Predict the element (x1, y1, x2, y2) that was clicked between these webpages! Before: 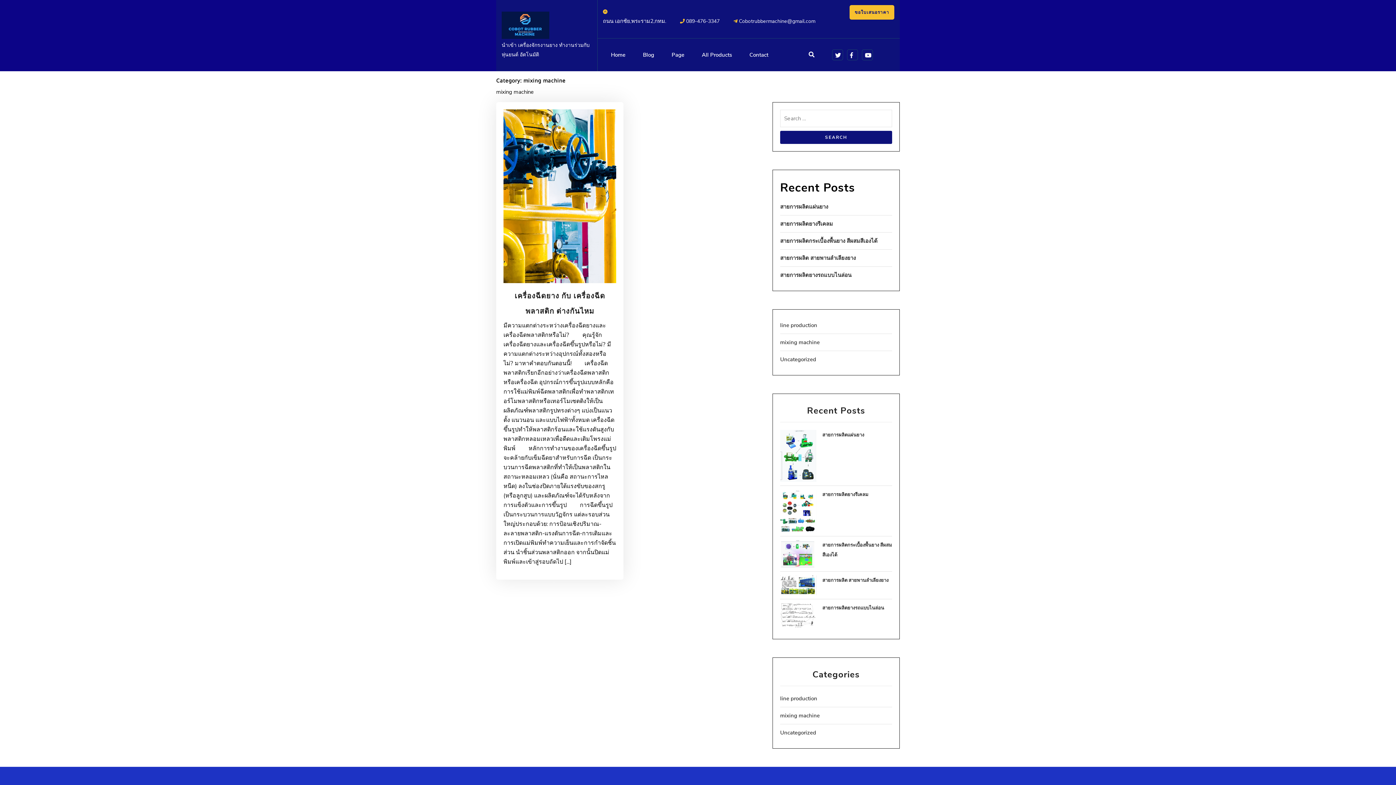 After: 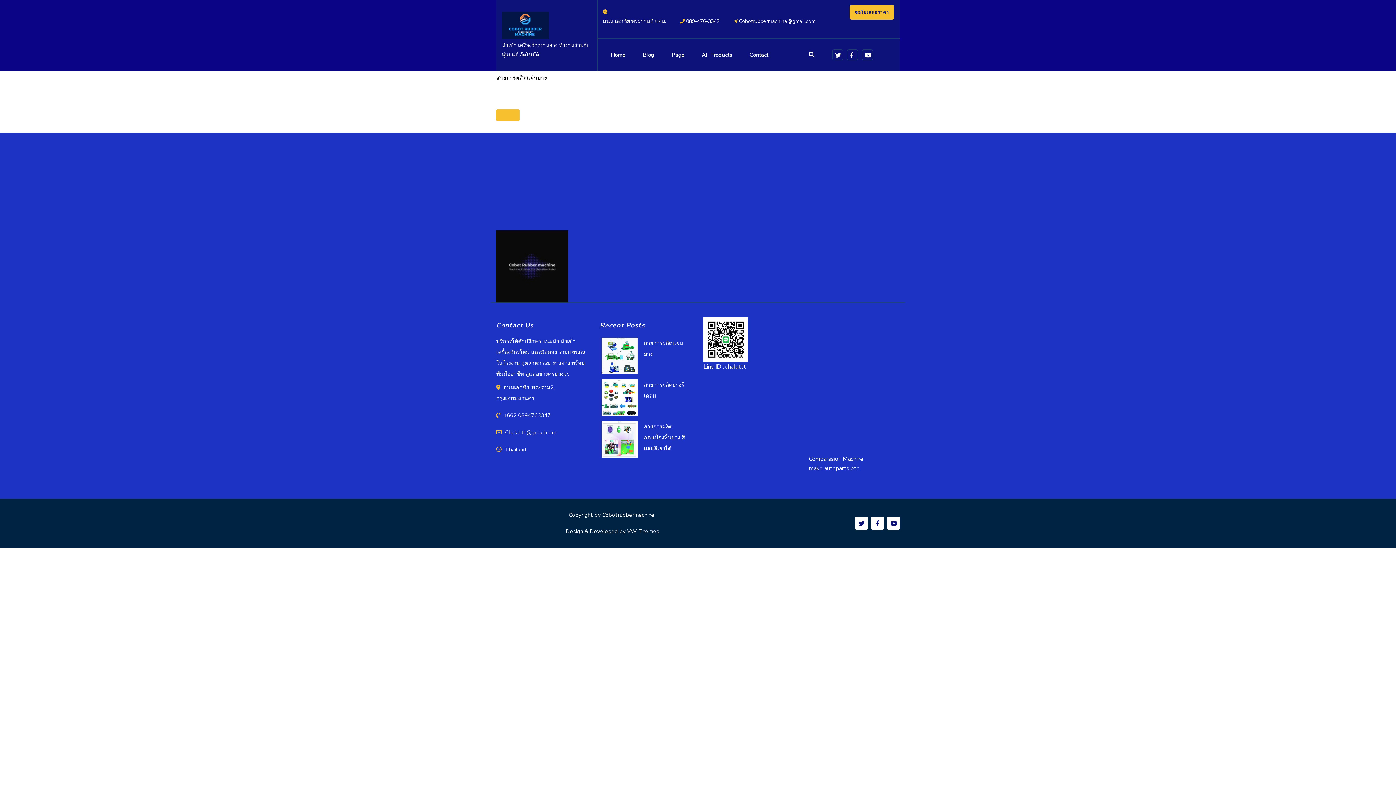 Action: bbox: (780, 271, 851, 278) label: สายการผลิตยางรถแบบไนล่อน